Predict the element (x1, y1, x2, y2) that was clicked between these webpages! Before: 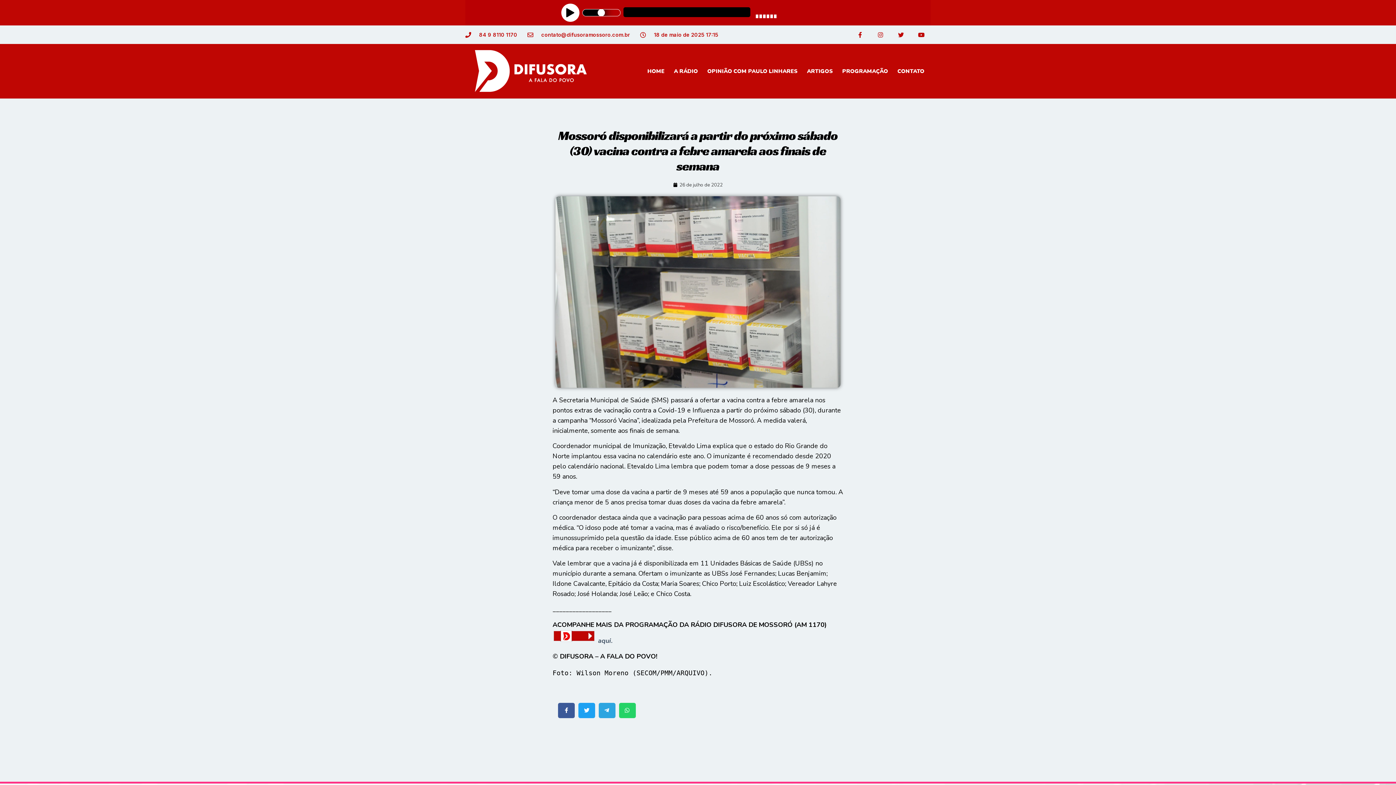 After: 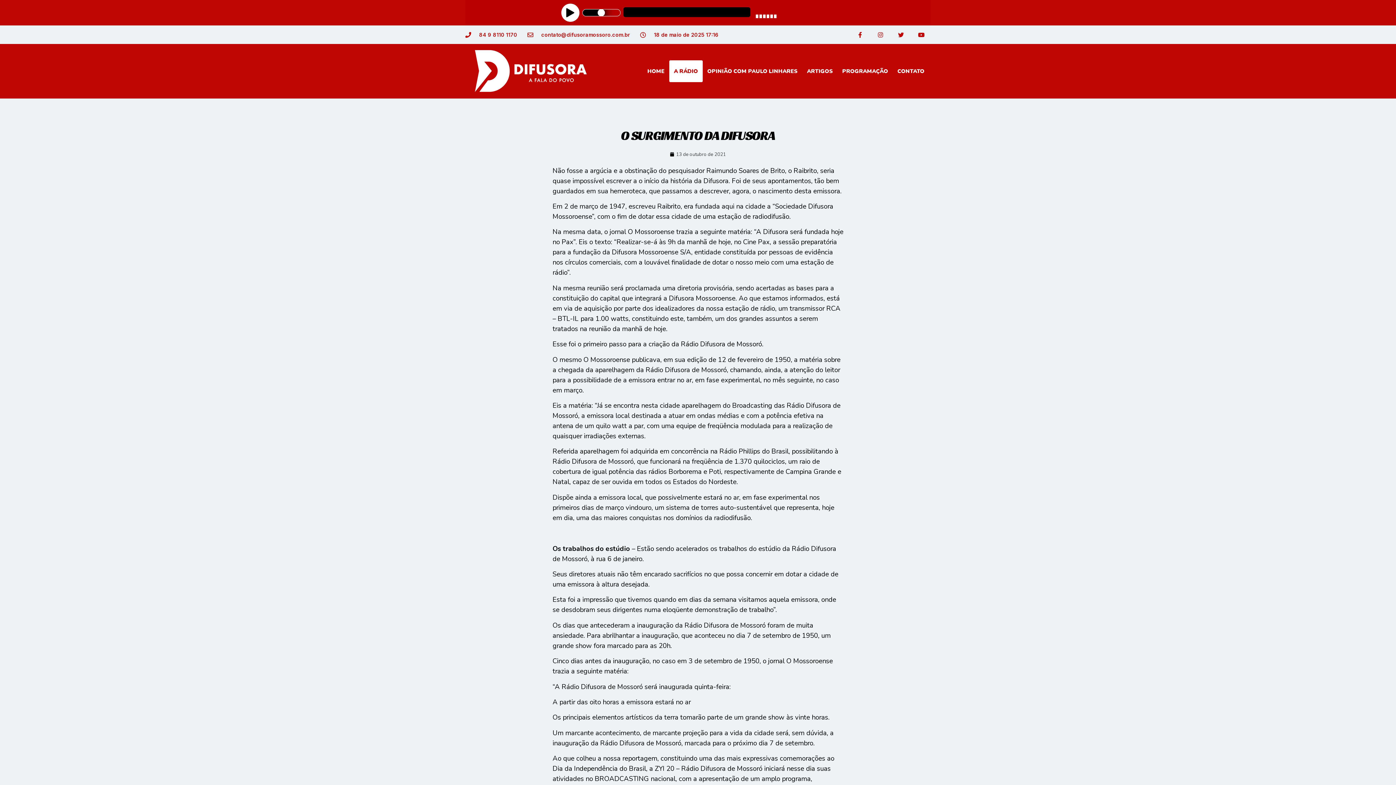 Action: label: A RÁDIO bbox: (669, 60, 702, 82)